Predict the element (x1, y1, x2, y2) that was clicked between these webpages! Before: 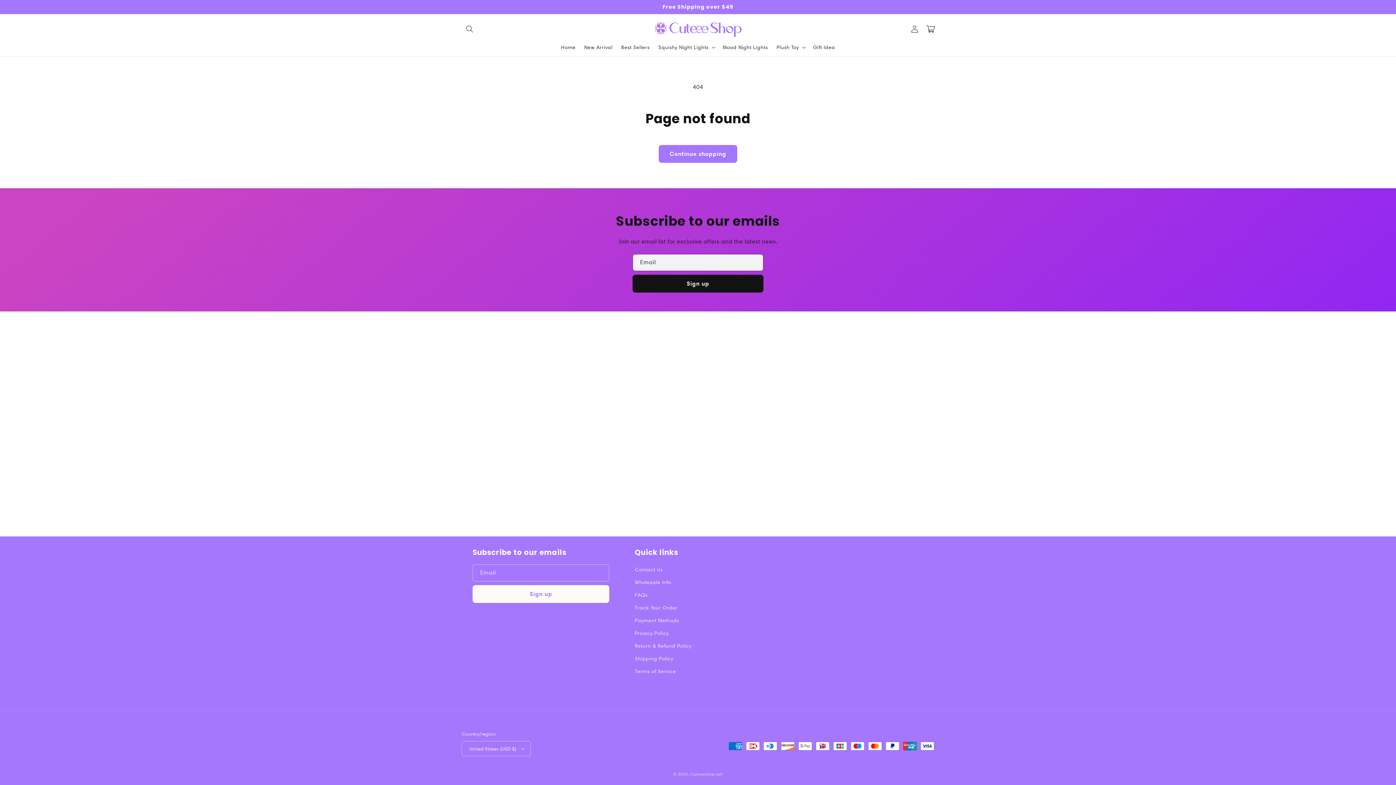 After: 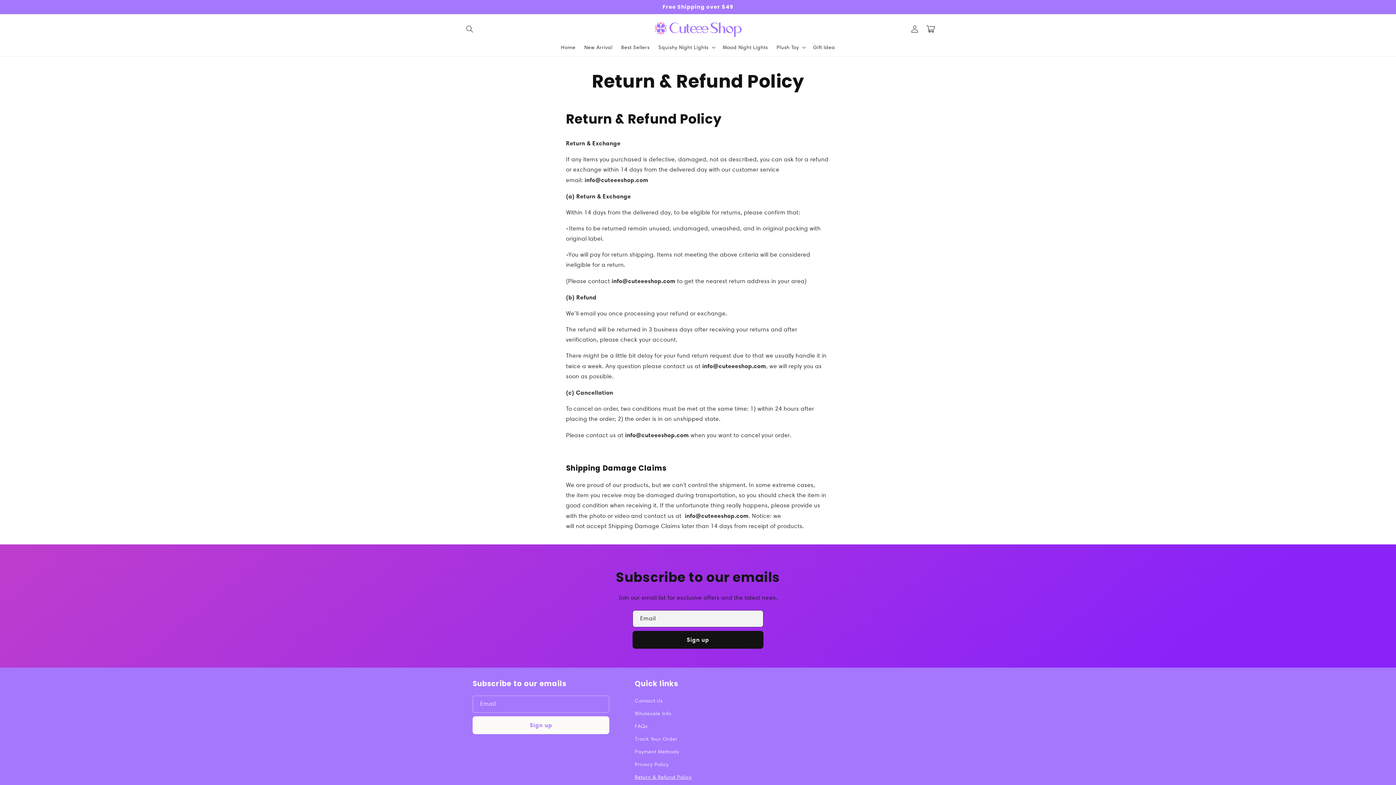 Action: label: Return & Refund Policy bbox: (634, 640, 691, 652)